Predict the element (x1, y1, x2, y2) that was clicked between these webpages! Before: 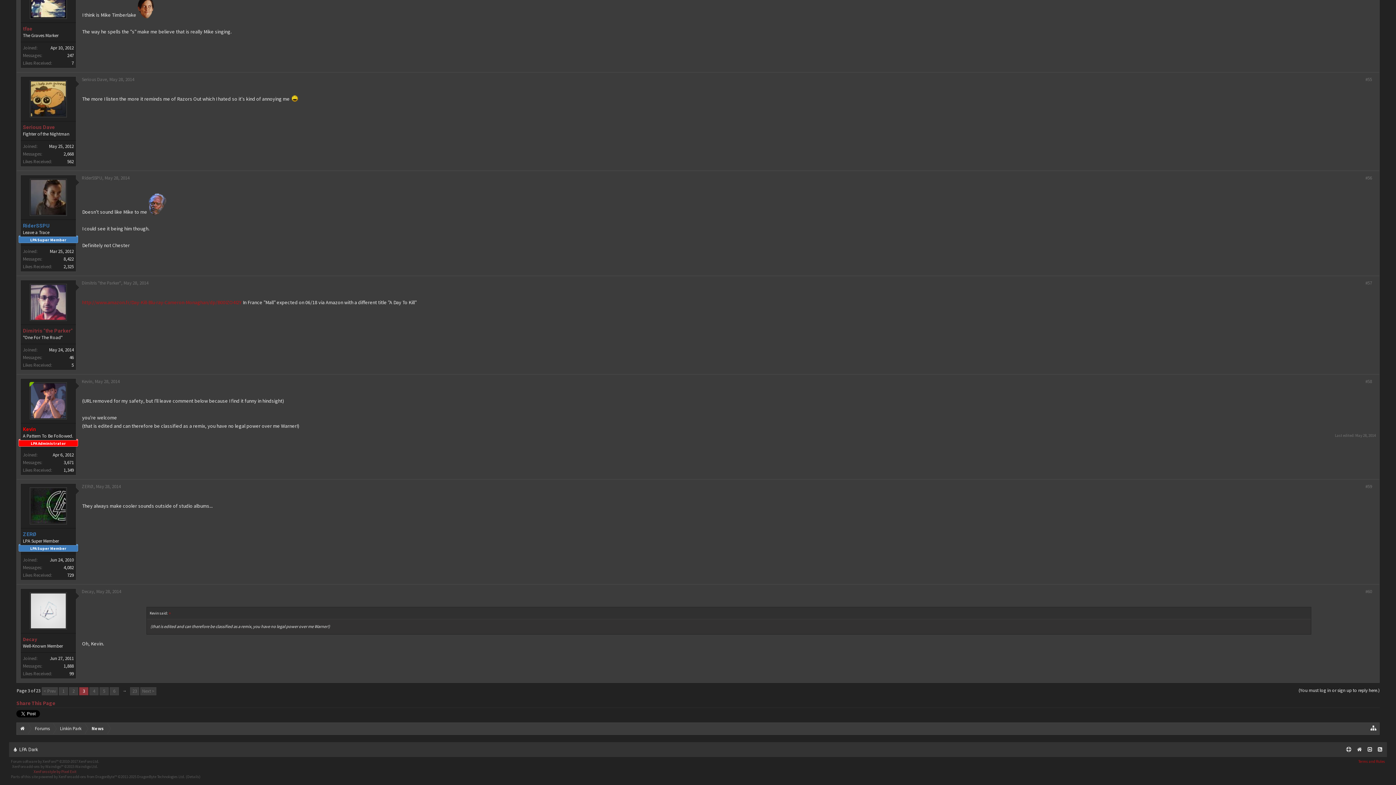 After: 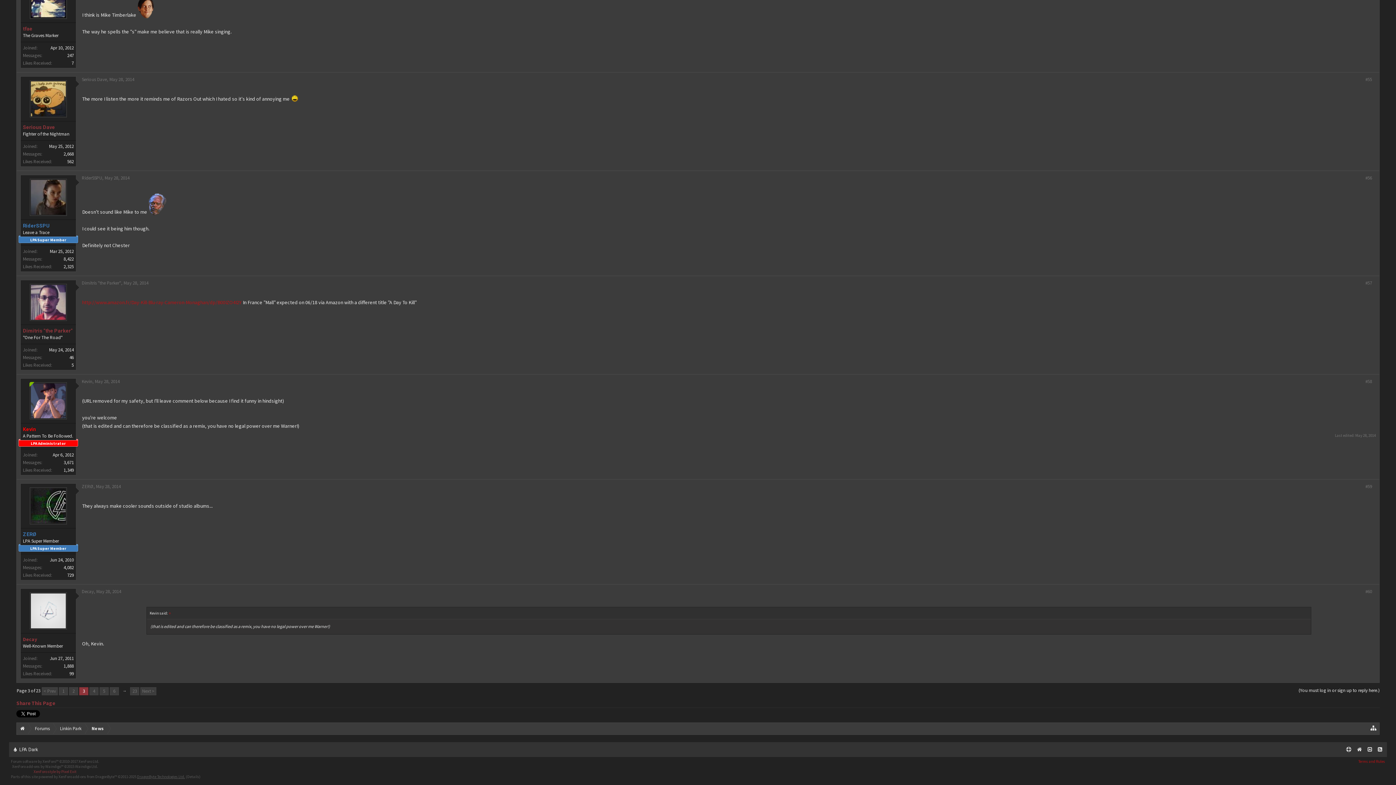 Action: label: DragonByte Technologies Ltd. bbox: (137, 774, 185, 779)